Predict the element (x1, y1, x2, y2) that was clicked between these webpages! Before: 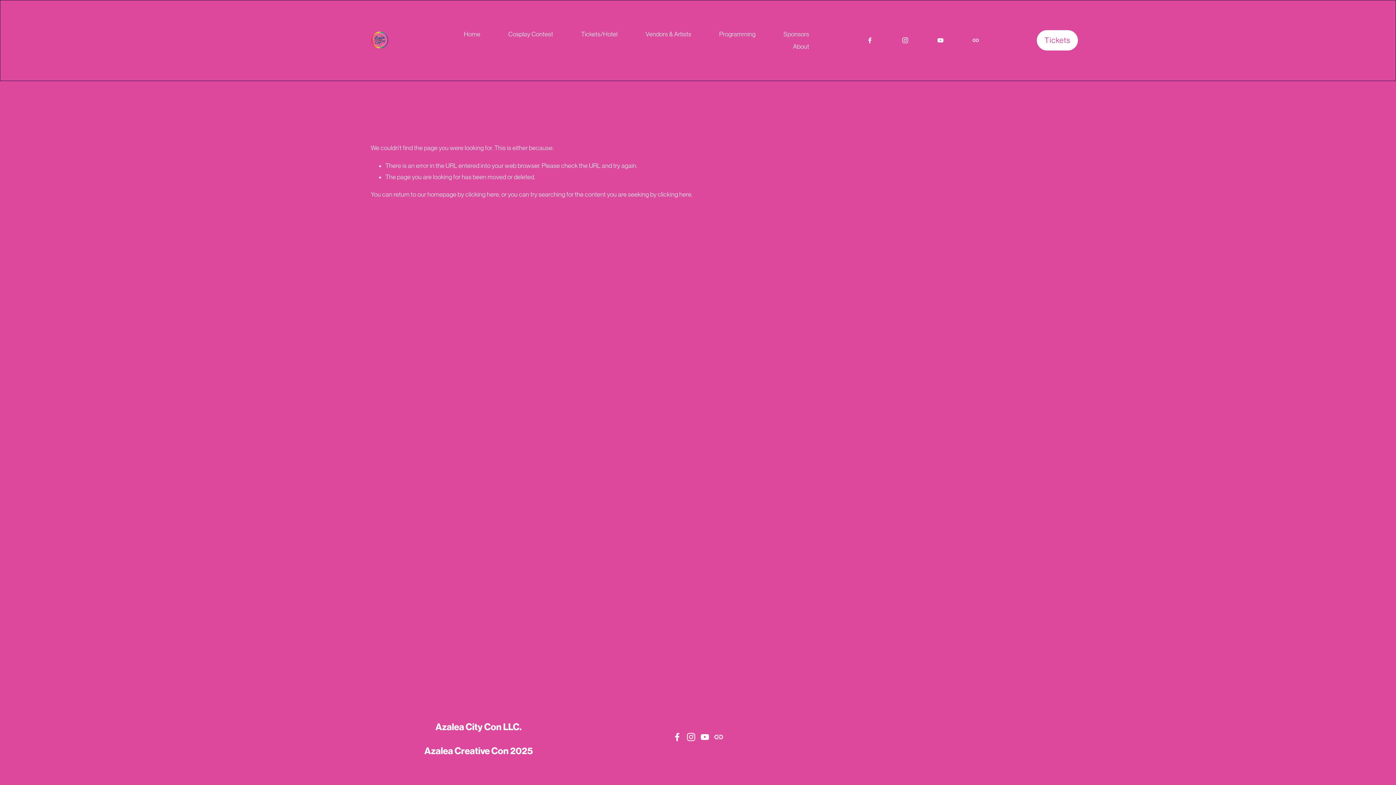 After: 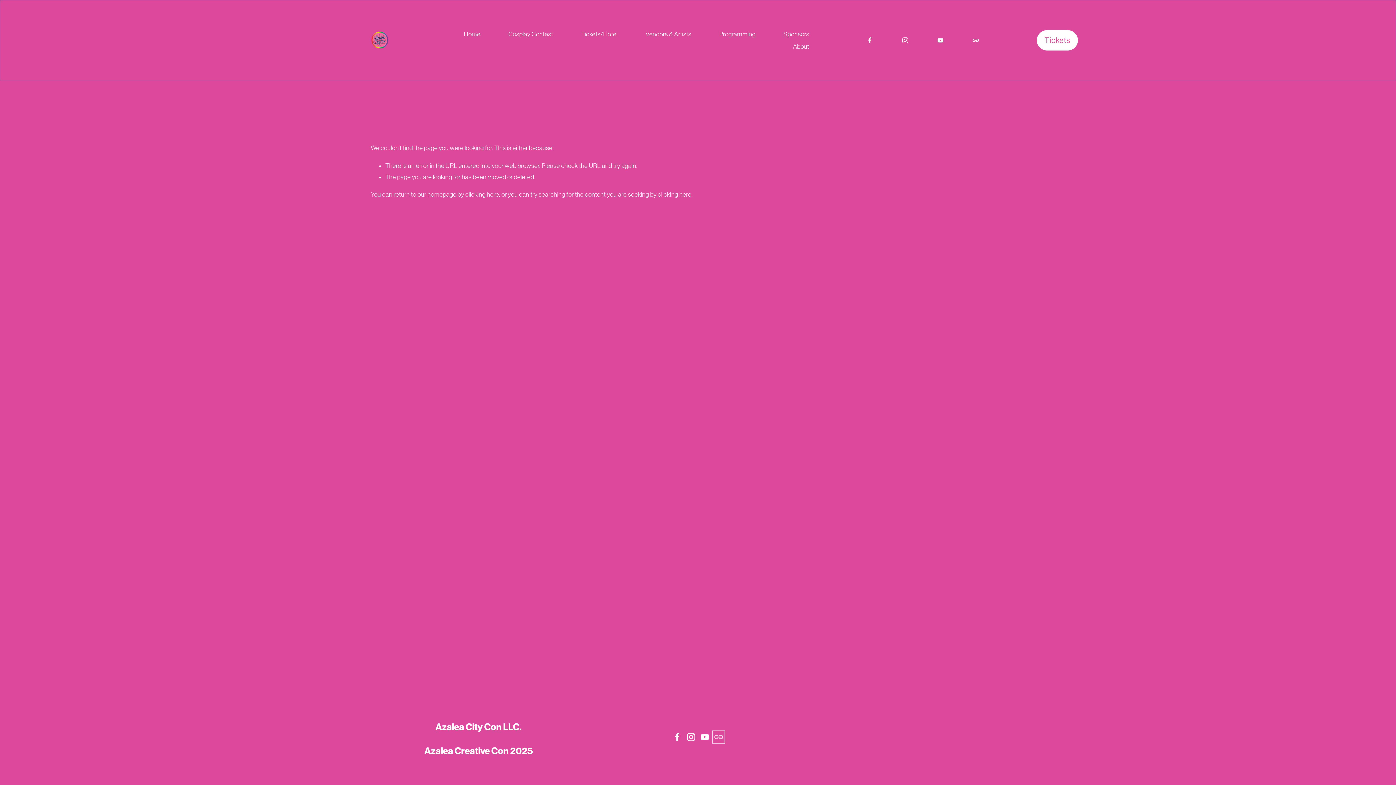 Action: label: URL bbox: (714, 732, 723, 741)